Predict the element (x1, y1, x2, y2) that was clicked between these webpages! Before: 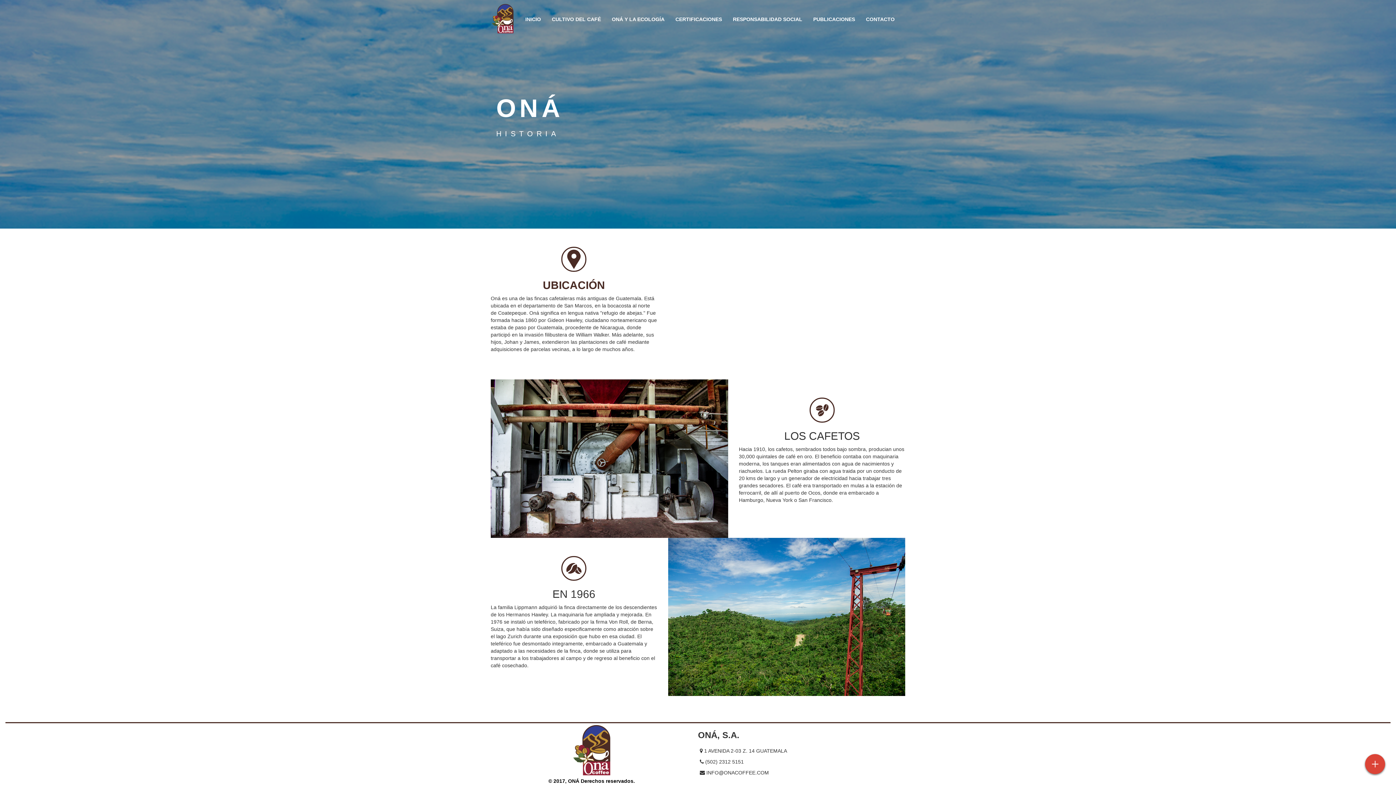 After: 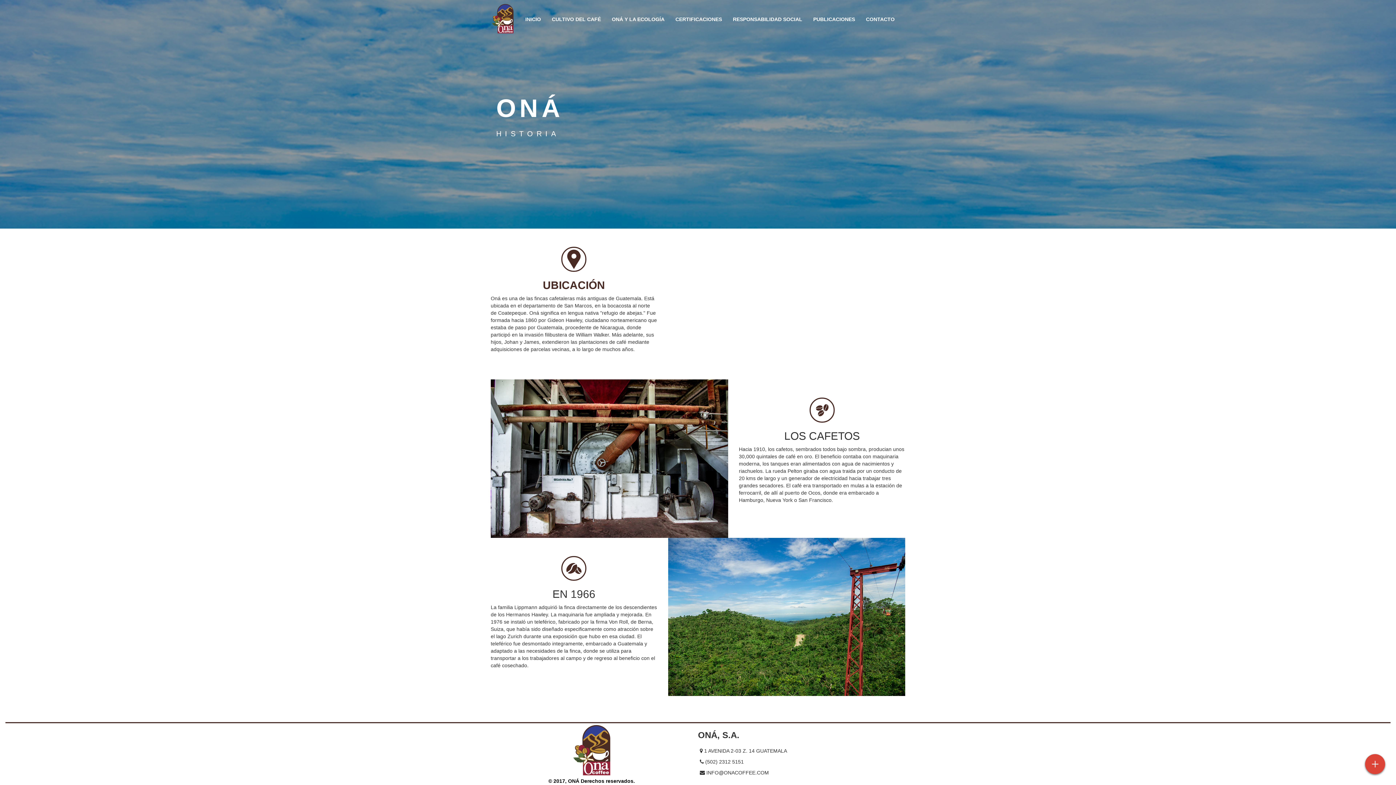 Action: label: RESPONSABILIDAD SOCIAL bbox: (727, 10, 808, 28)